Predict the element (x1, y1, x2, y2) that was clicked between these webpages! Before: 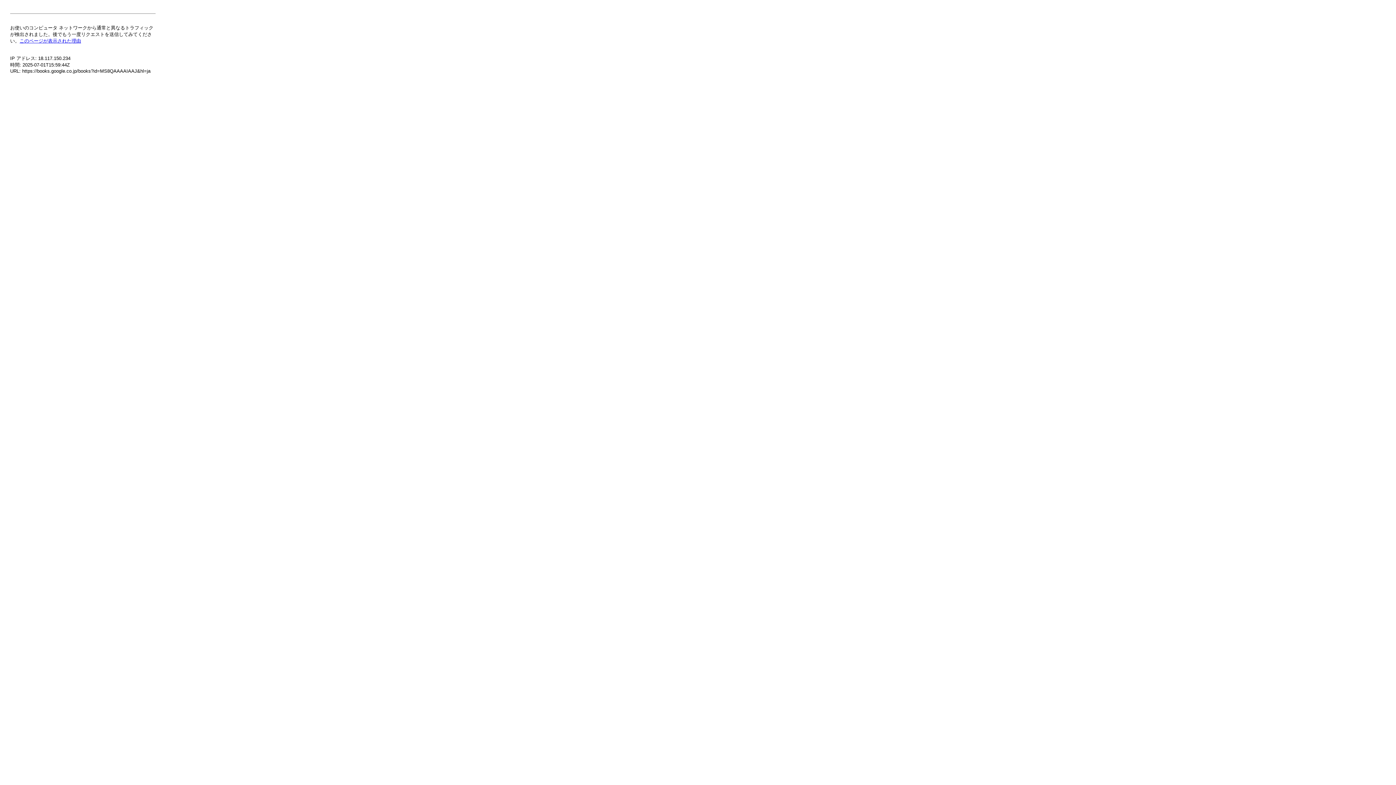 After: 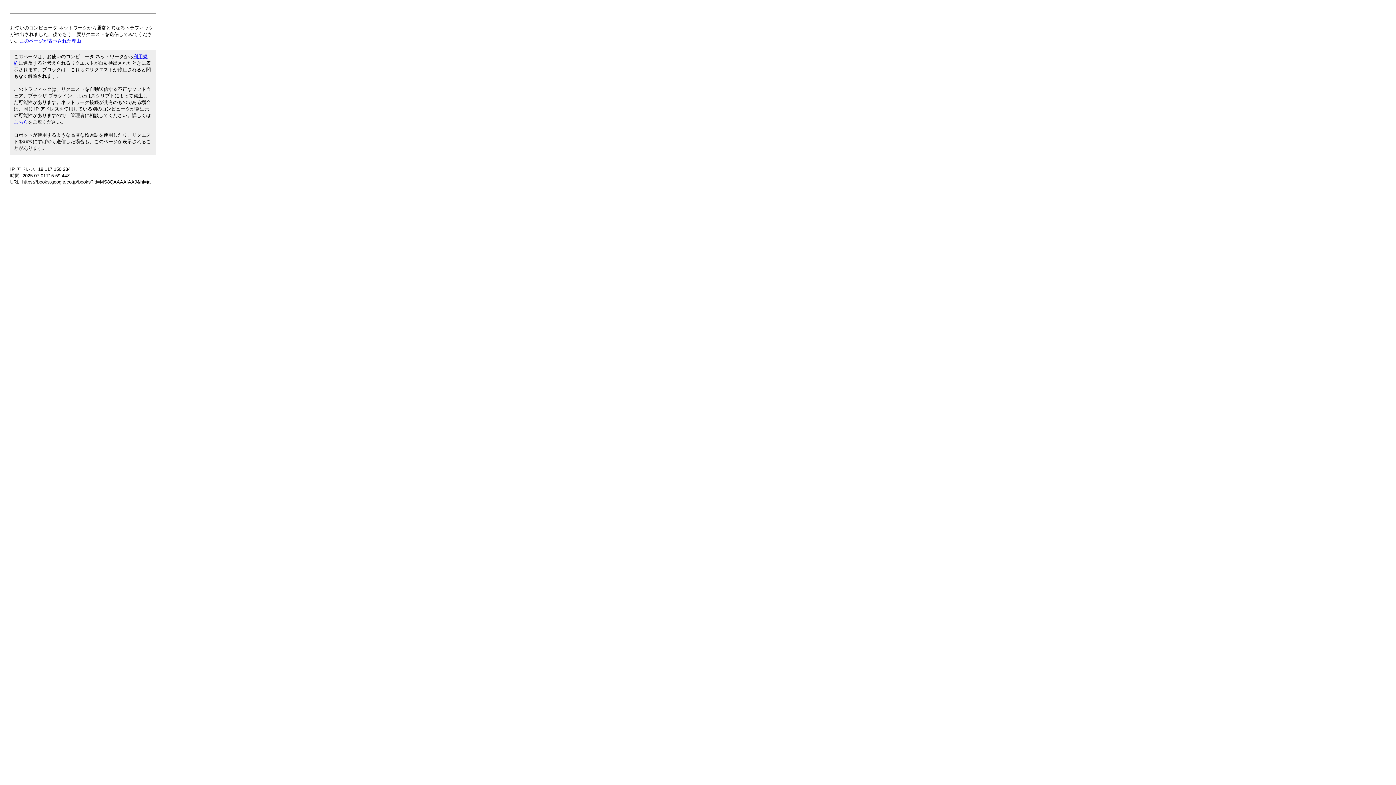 Action: bbox: (19, 38, 81, 43) label: このページが表示された理由